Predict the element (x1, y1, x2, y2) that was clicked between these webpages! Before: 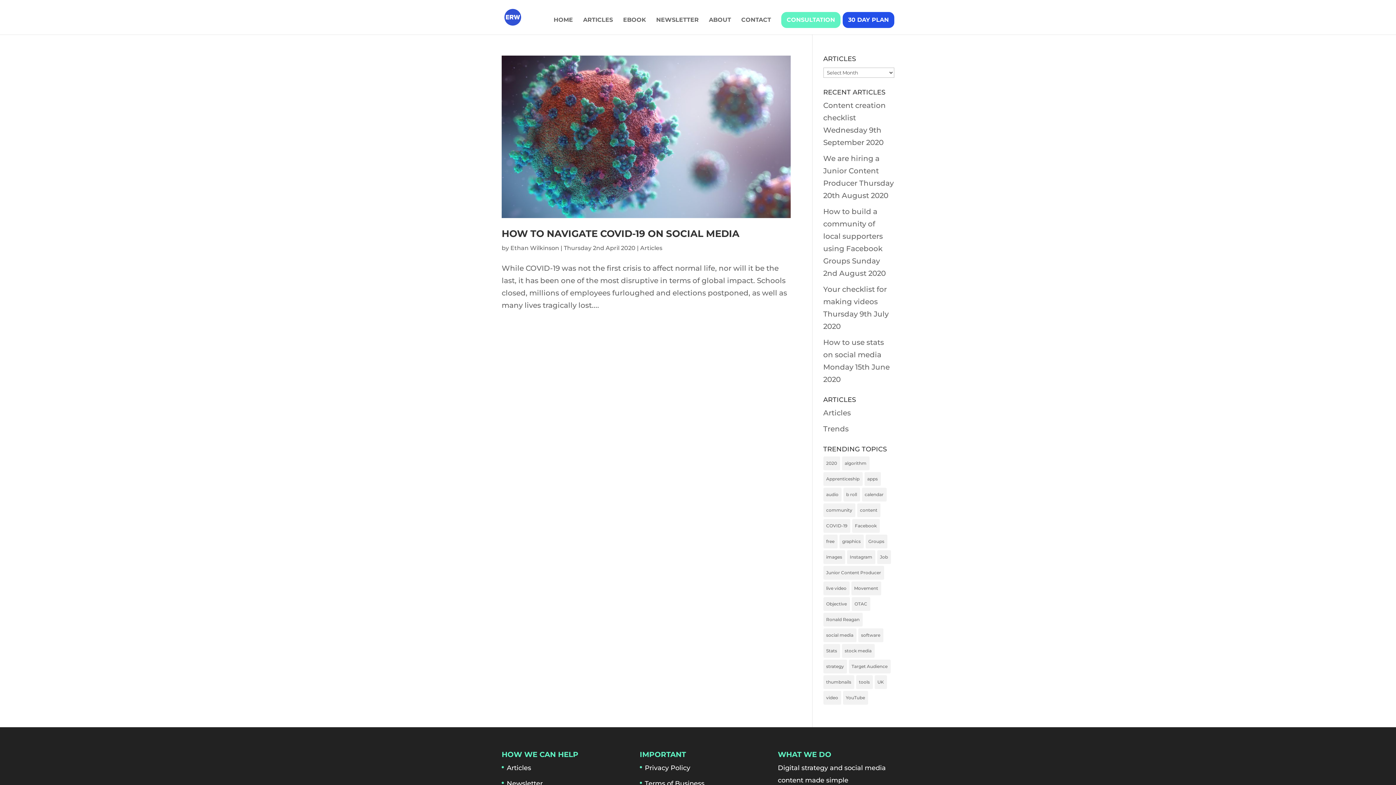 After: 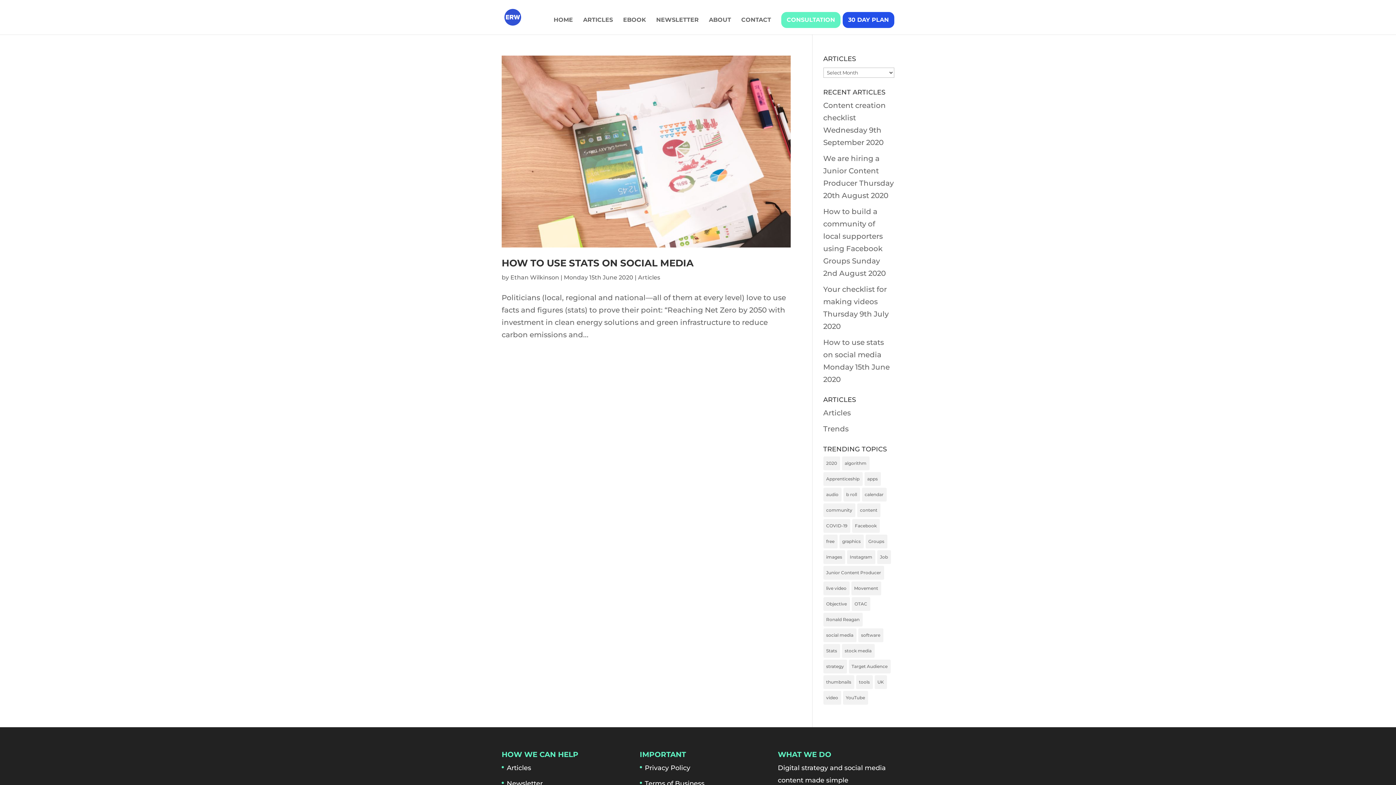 Action: bbox: (823, 613, 862, 626) label: Ronald Reagan (1 item)